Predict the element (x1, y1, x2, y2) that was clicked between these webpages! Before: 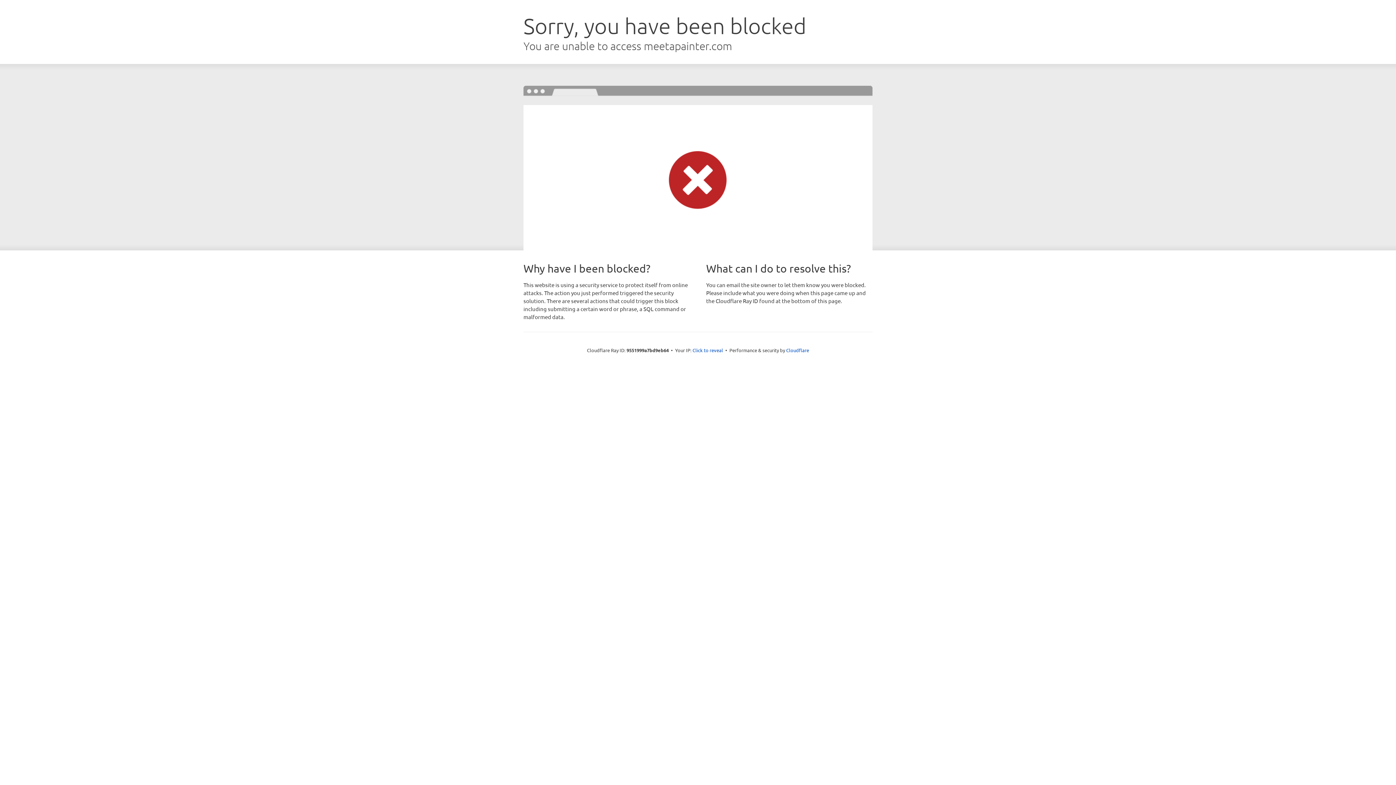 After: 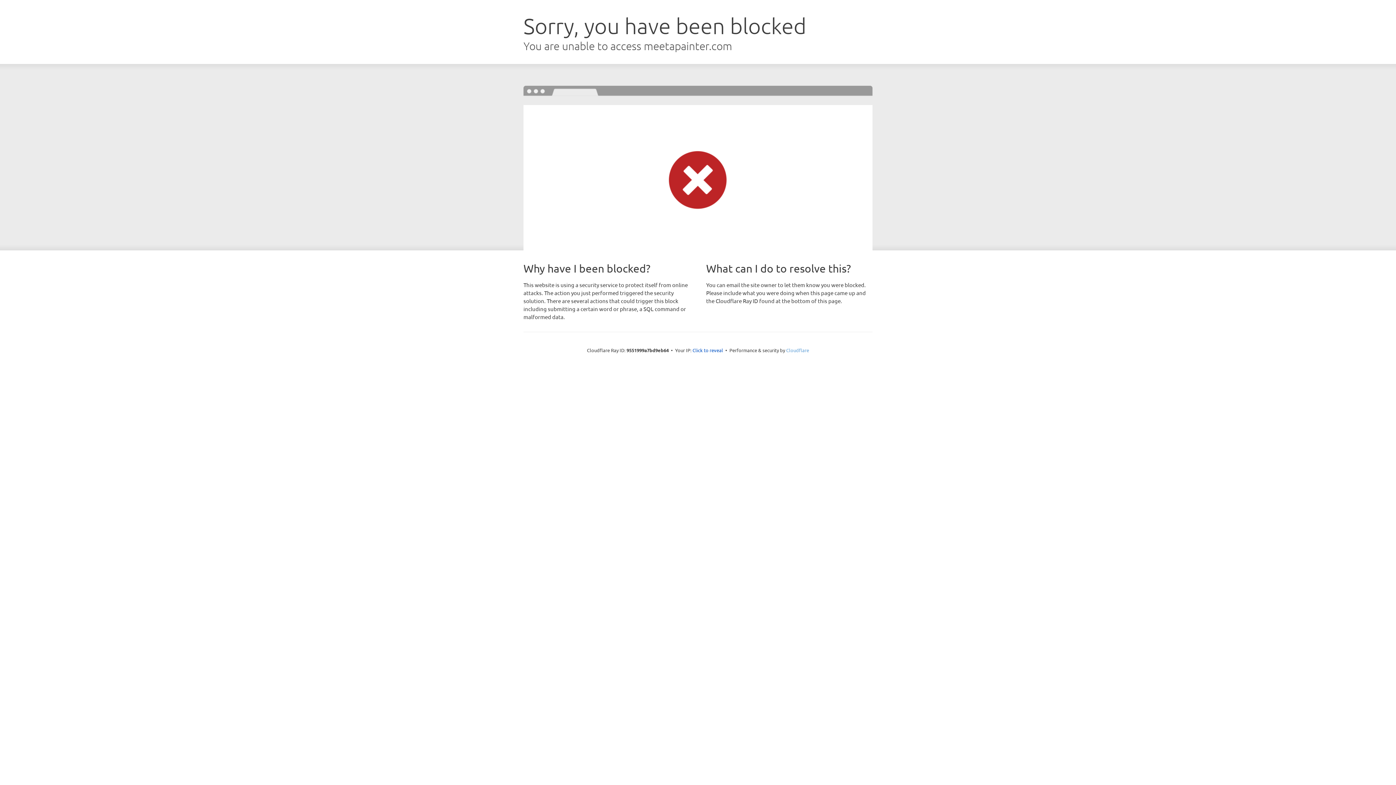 Action: label: Cloudflare bbox: (786, 347, 809, 353)